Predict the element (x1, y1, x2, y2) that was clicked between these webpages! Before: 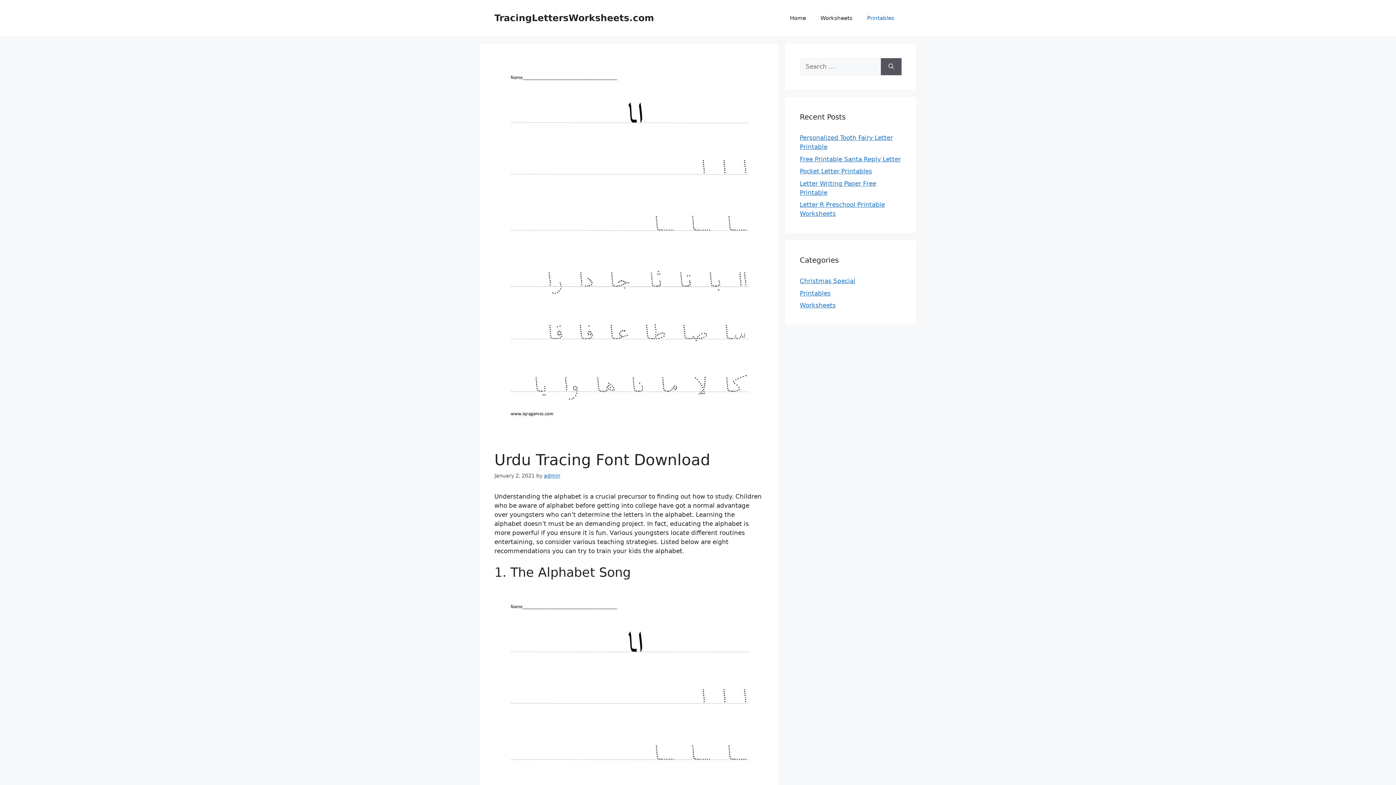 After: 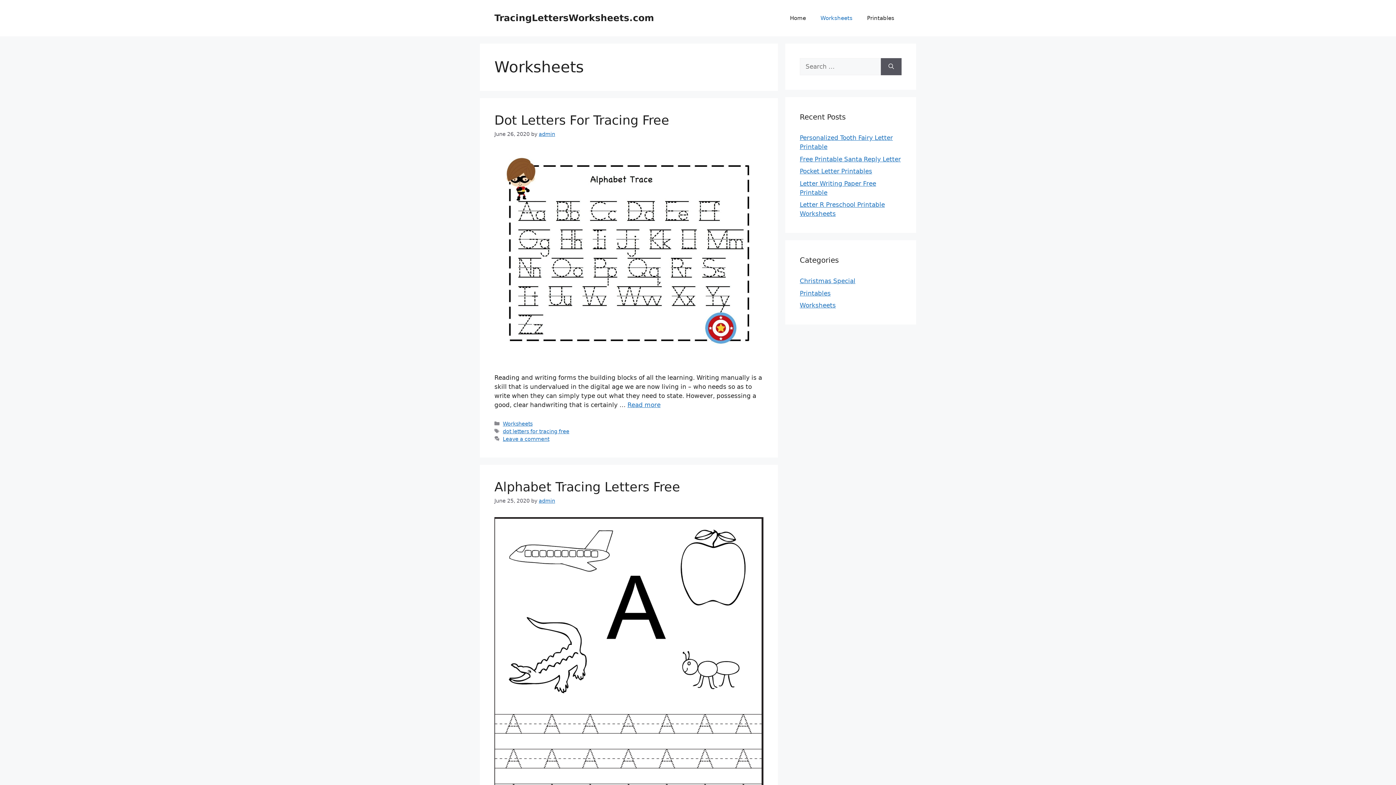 Action: label: Worksheets bbox: (813, 7, 860, 29)